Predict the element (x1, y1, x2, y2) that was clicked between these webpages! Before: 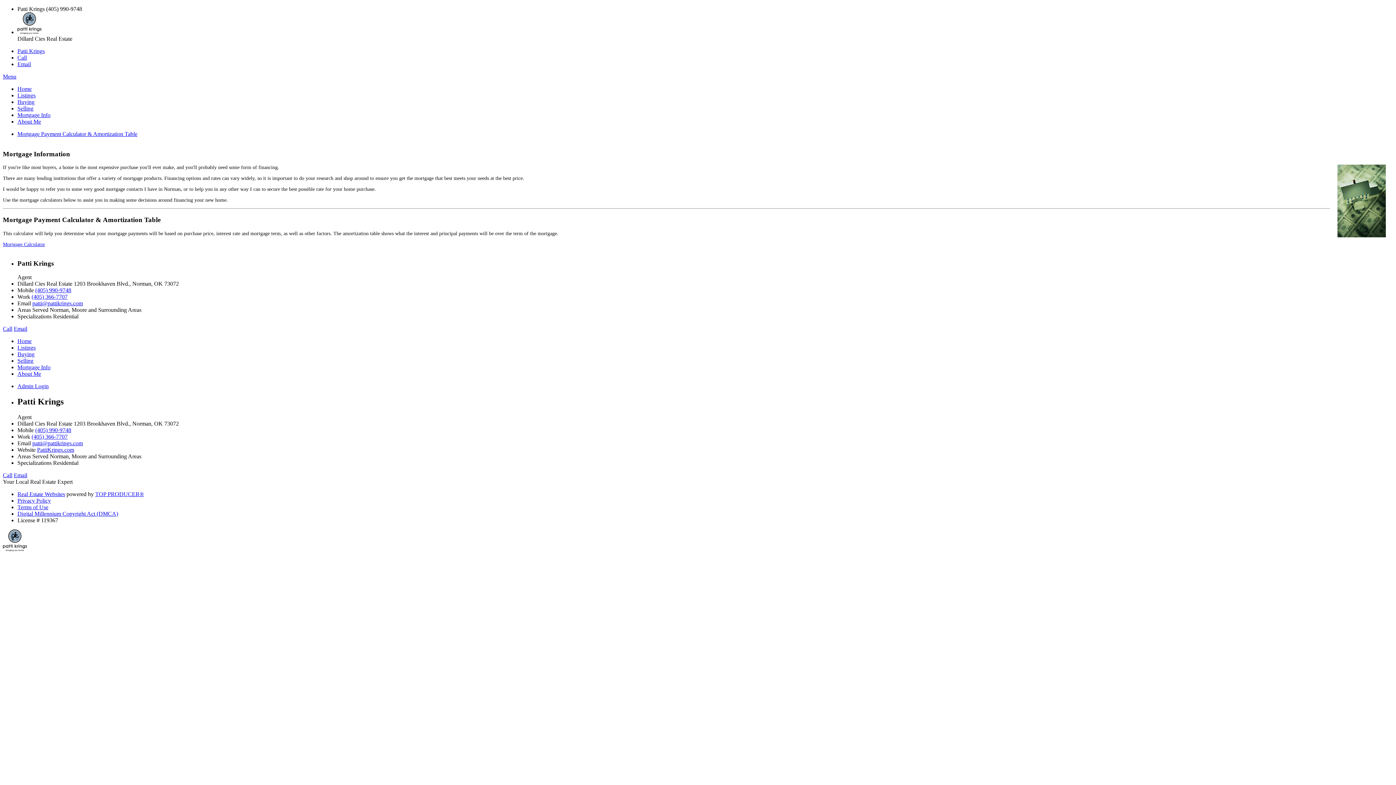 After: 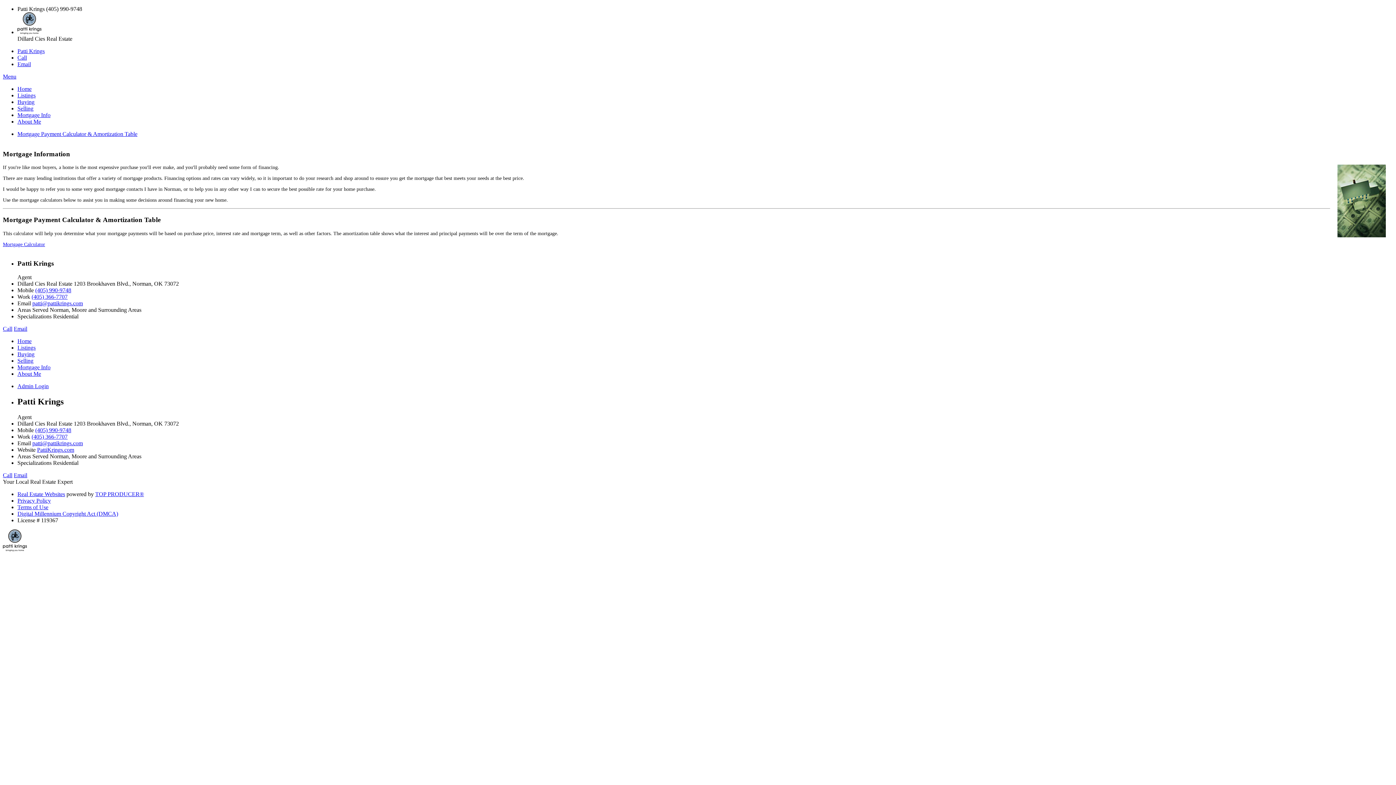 Action: bbox: (32, 300, 82, 306) label: patti@pattikrings.com